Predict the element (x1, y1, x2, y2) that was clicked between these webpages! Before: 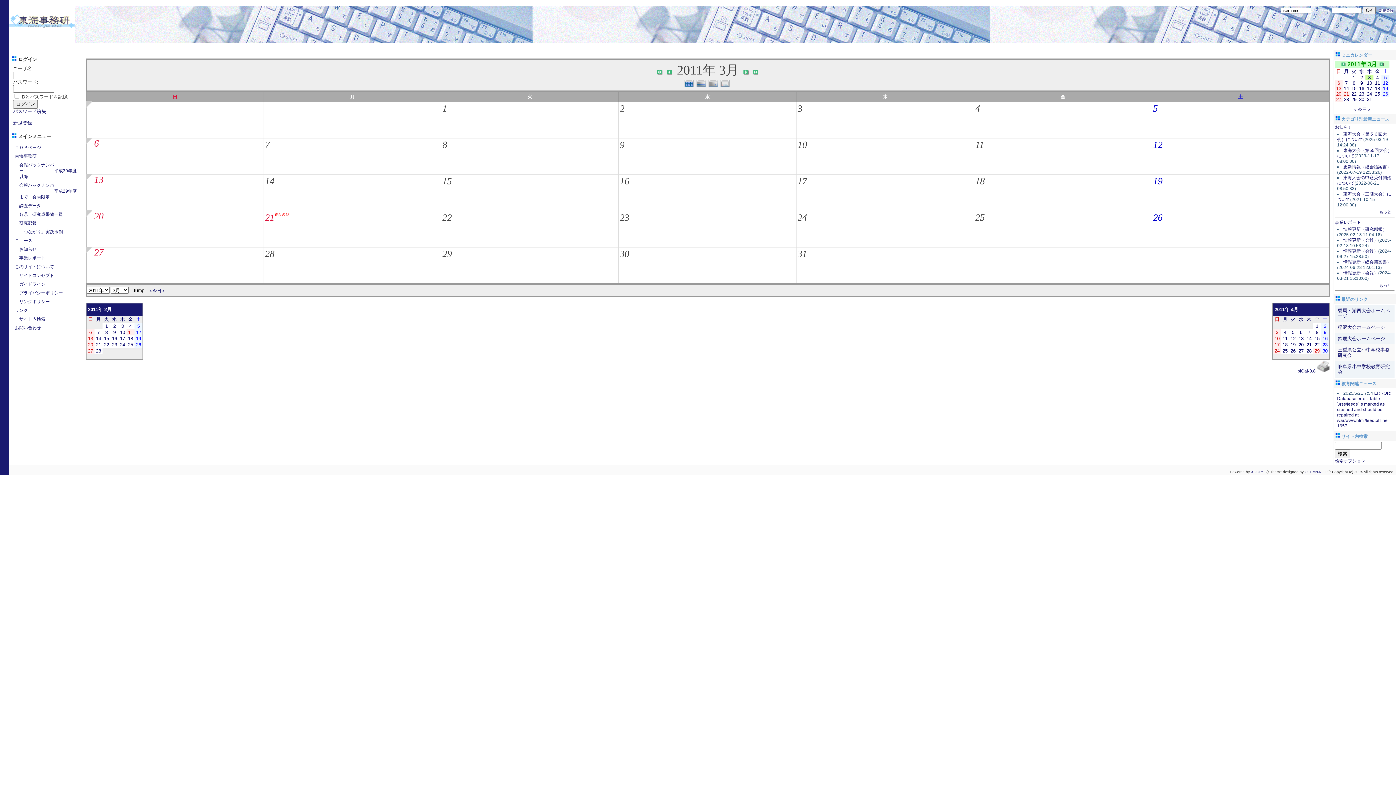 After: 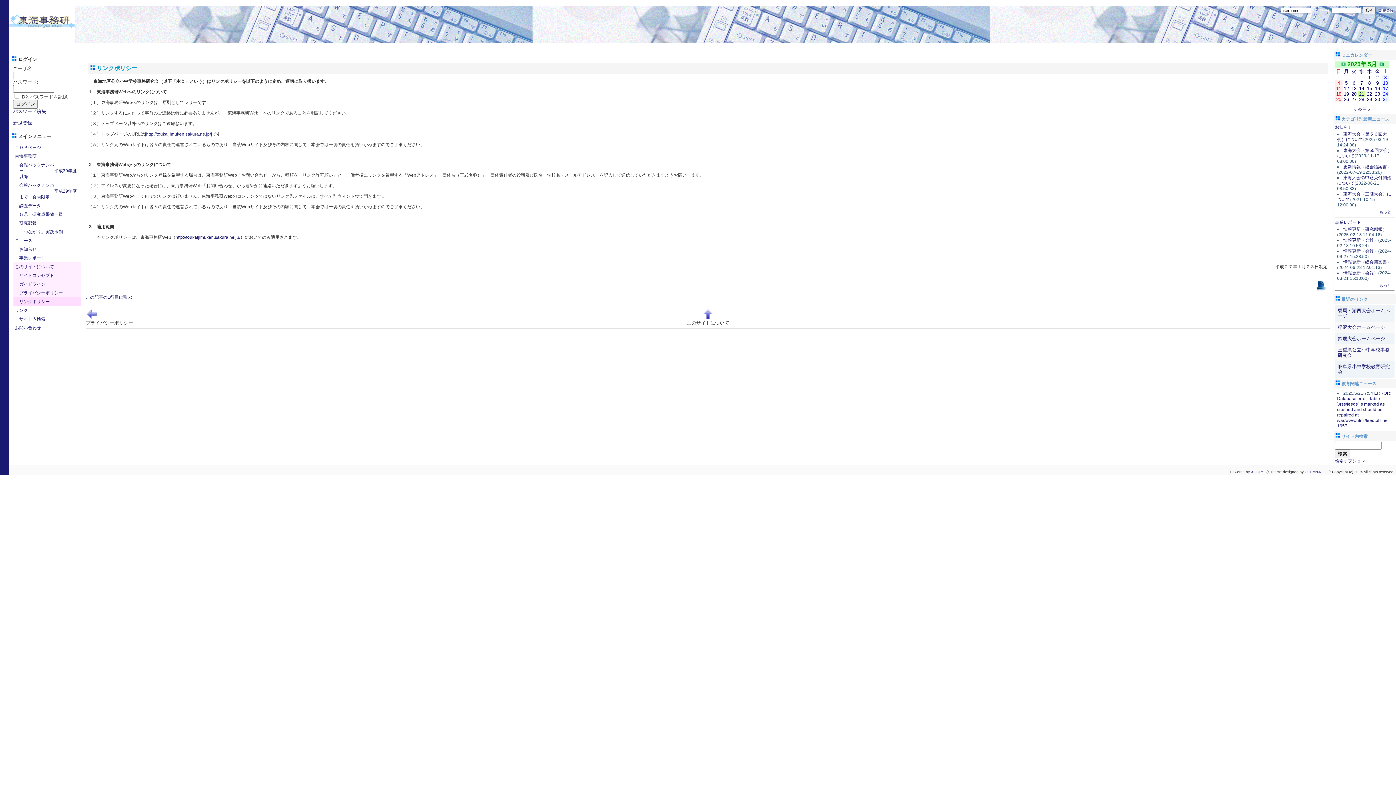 Action: bbox: (13, 297, 80, 306) label: リンクポリシー